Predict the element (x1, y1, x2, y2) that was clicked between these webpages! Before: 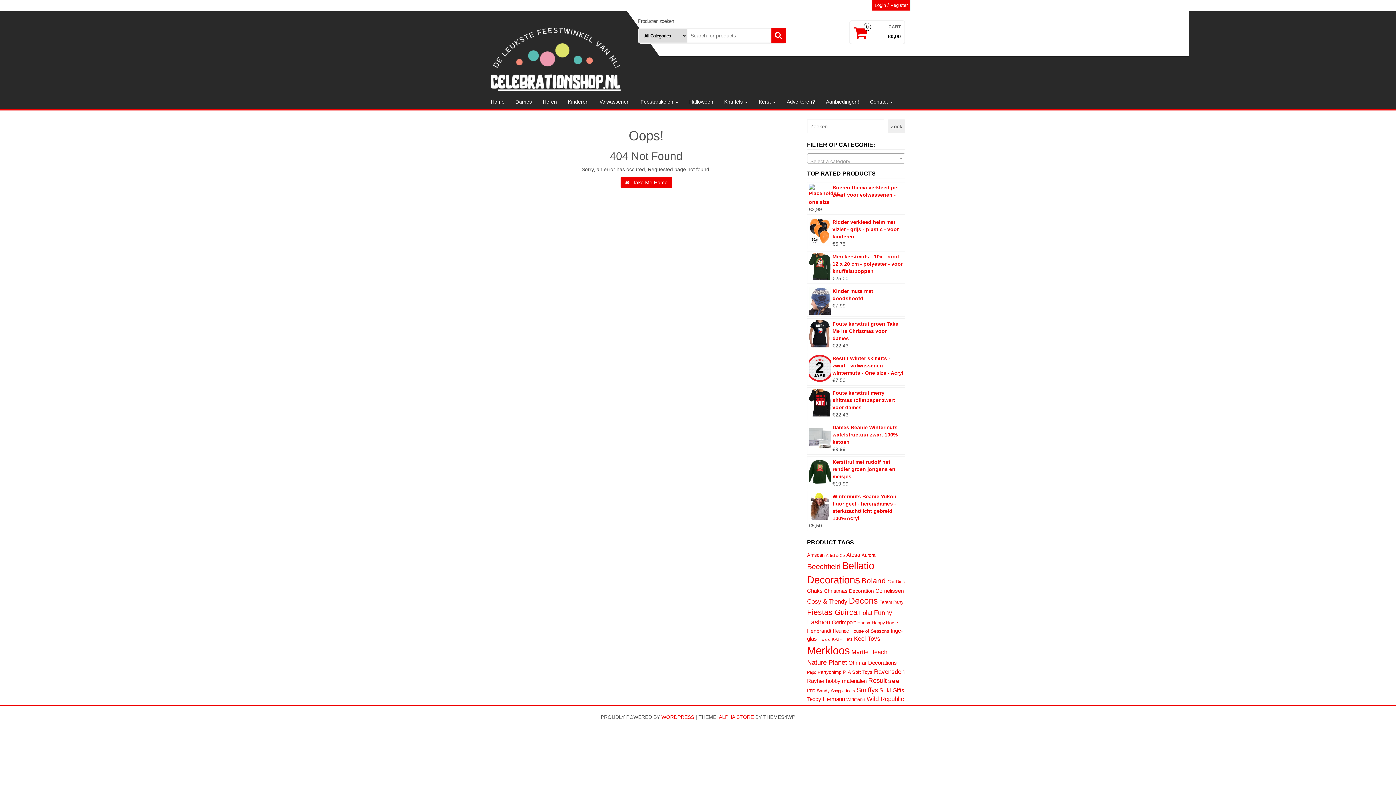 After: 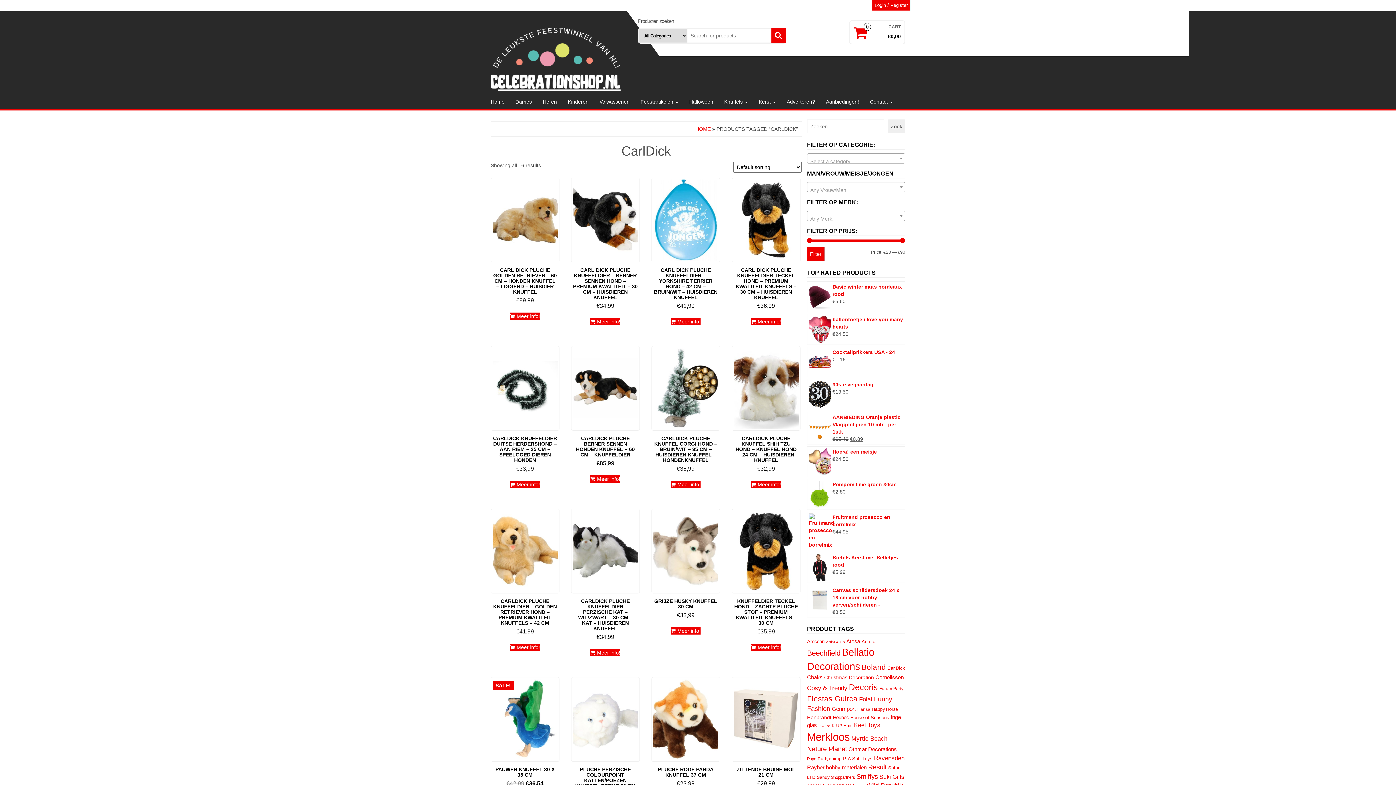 Action: bbox: (887, 579, 905, 584) label: CarlDick (16 products)